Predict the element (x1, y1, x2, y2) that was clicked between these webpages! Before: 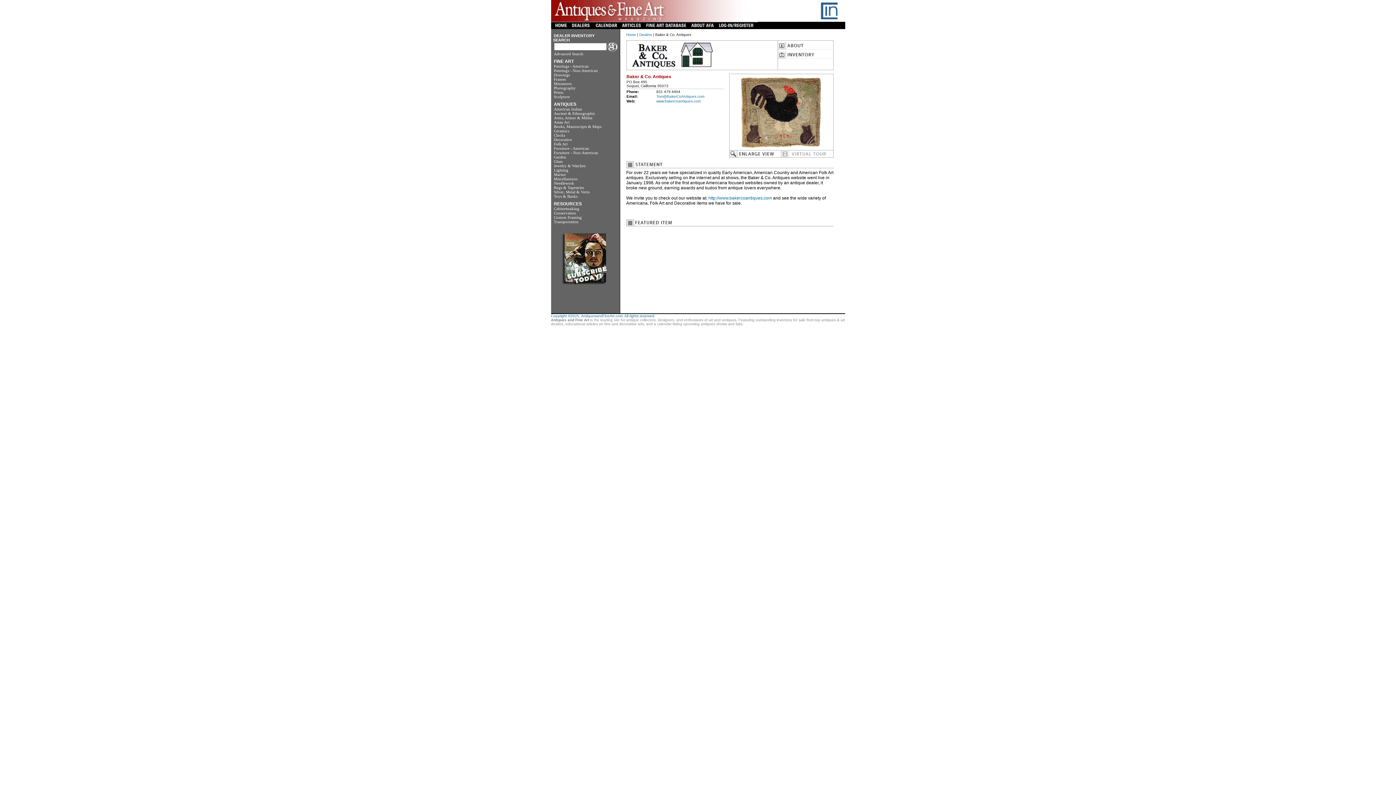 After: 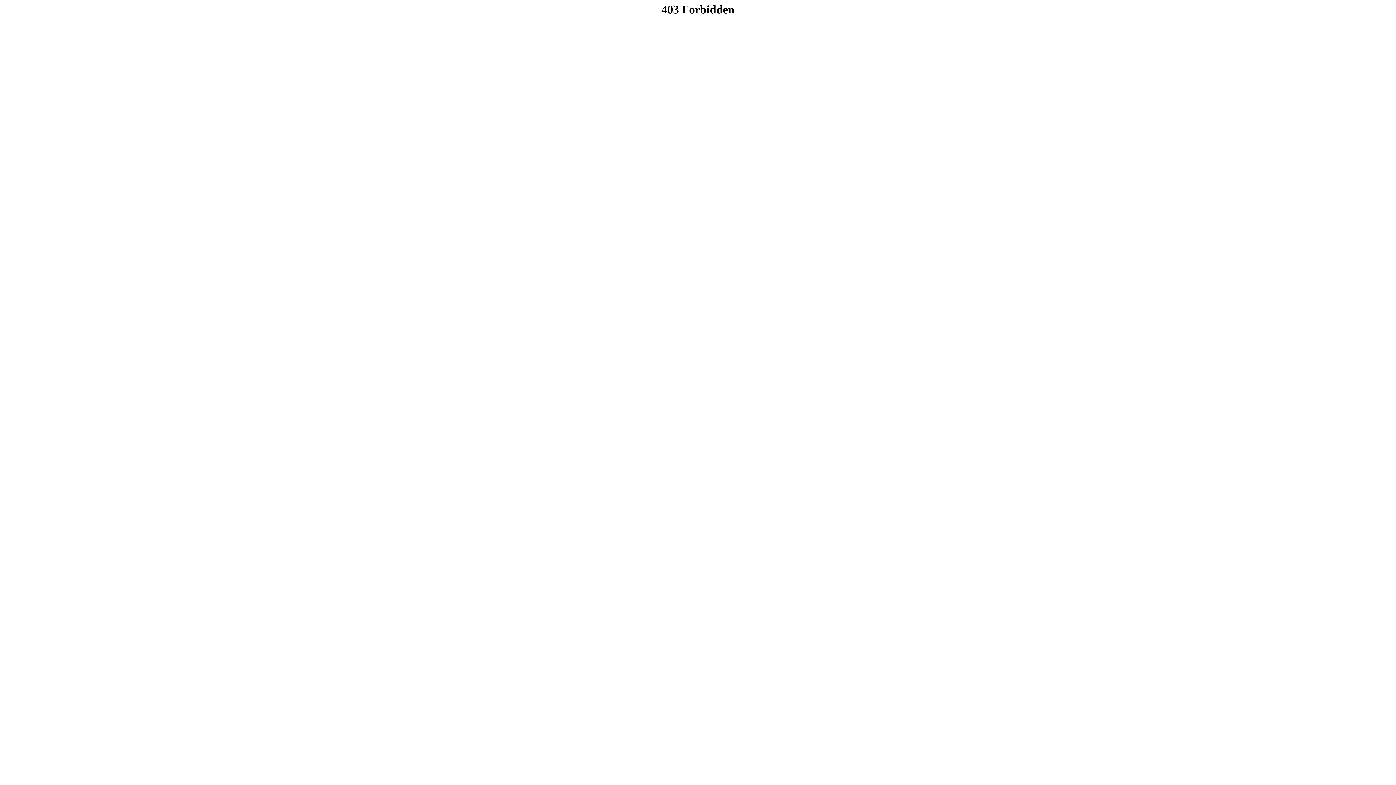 Action: bbox: (554, 124, 601, 128) label: Books, Manuscripts & Maps